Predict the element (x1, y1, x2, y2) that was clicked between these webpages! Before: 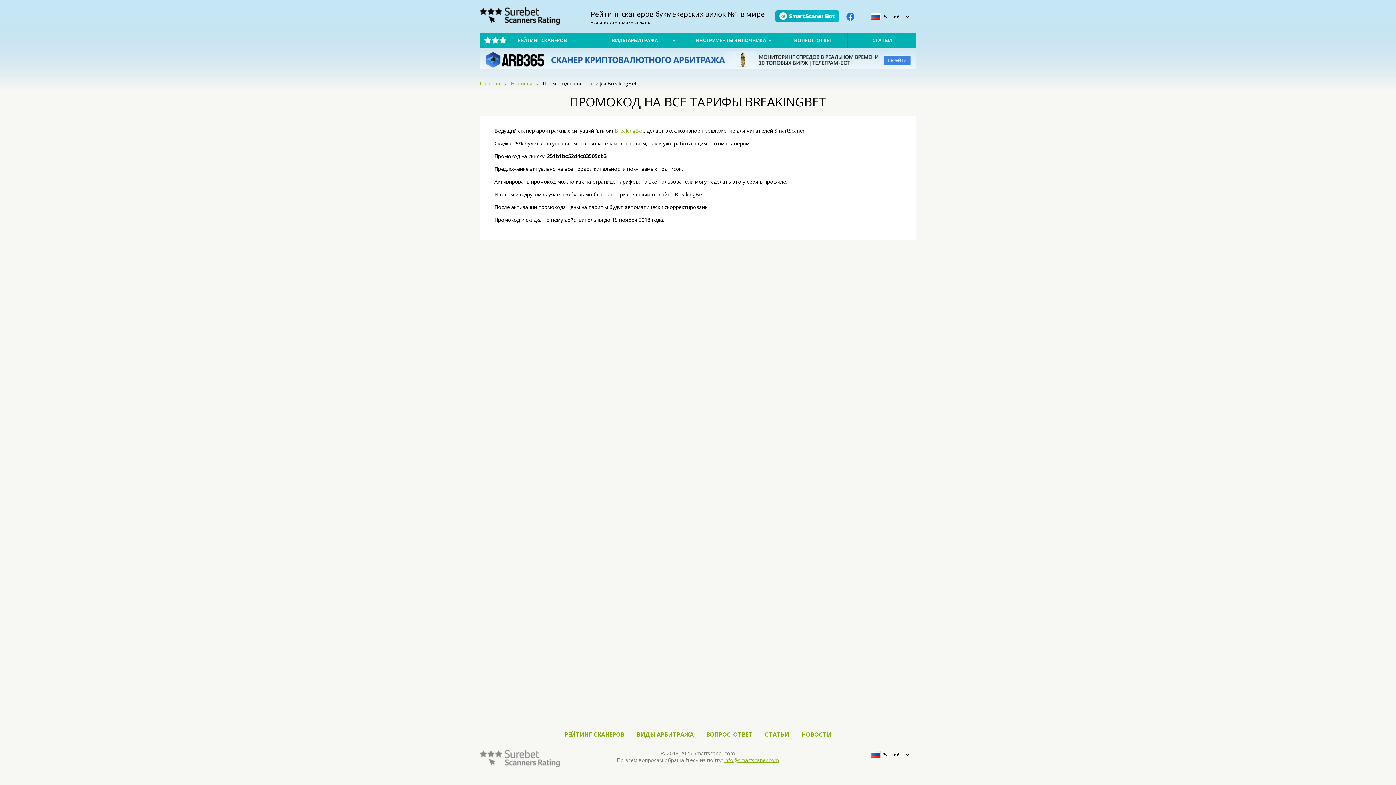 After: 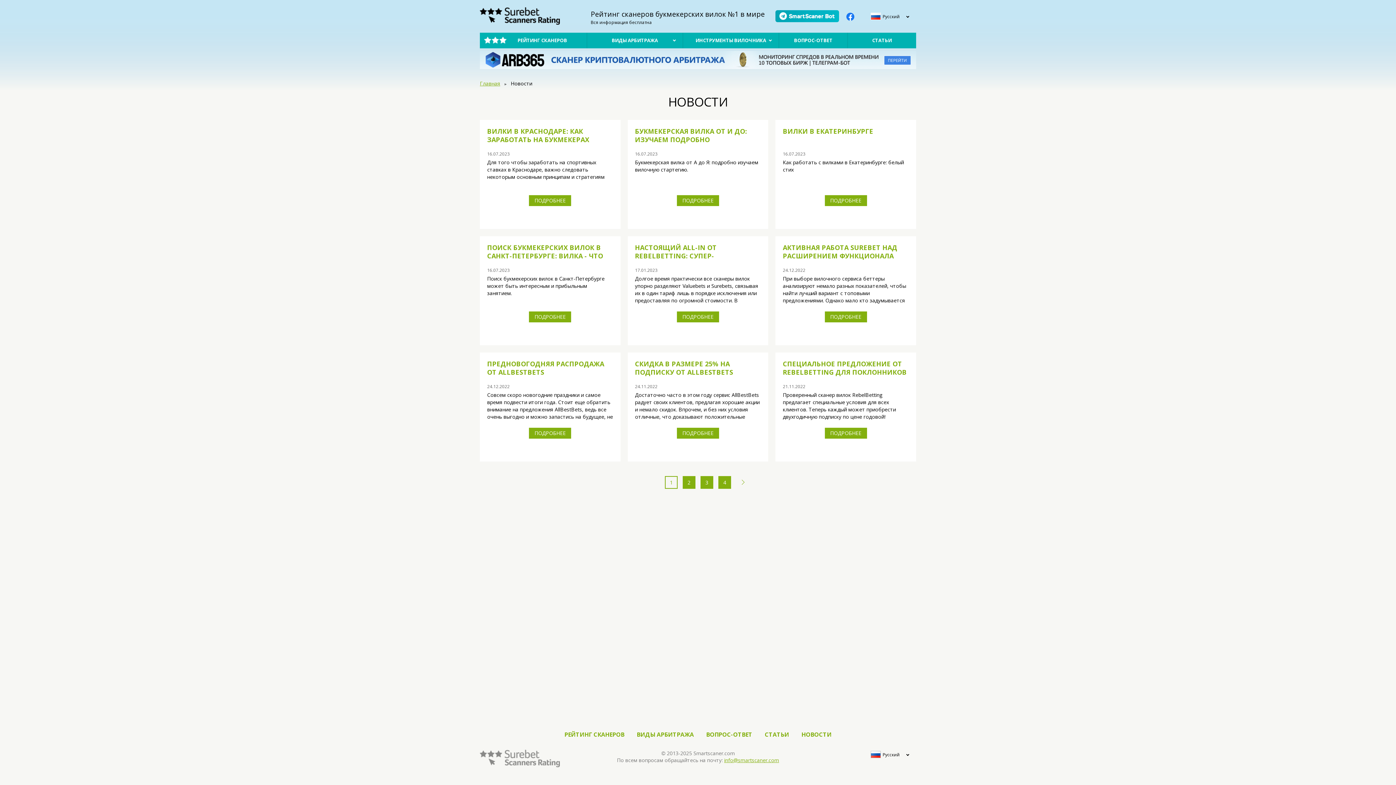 Action: label: НОВОСТИ bbox: (801, 730, 831, 738)